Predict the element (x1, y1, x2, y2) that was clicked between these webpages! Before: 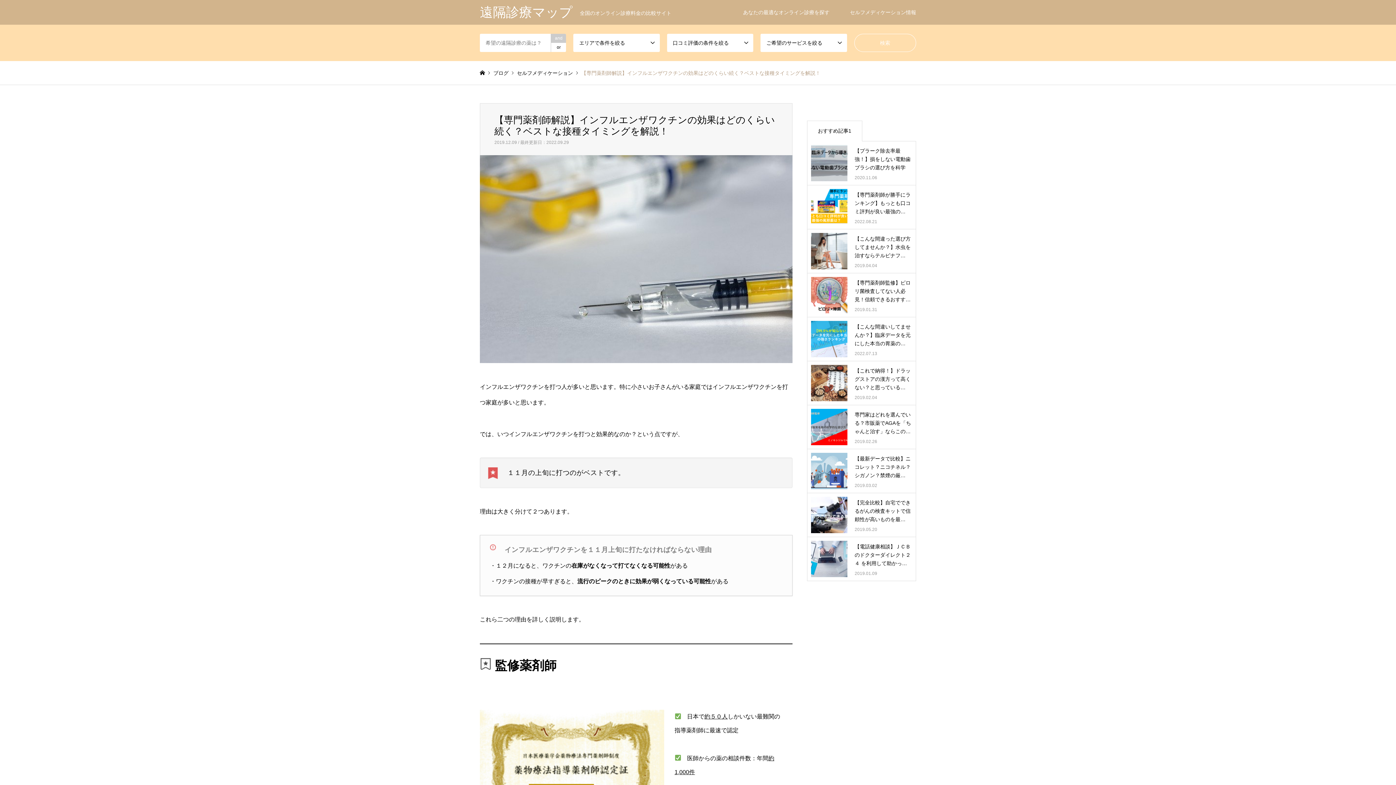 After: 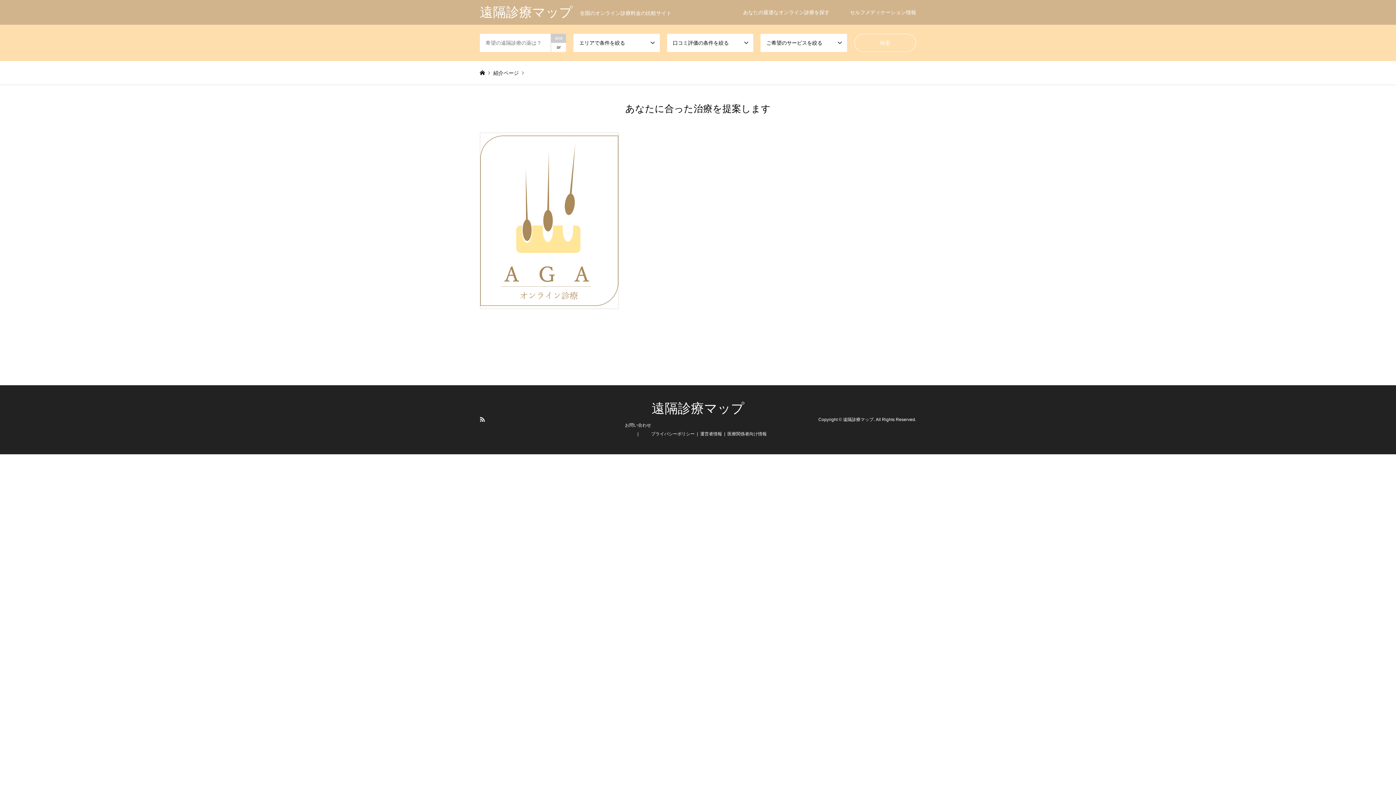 Action: bbox: (733, 0, 840, 24) label: あなたの最適なオンライン診療を探す